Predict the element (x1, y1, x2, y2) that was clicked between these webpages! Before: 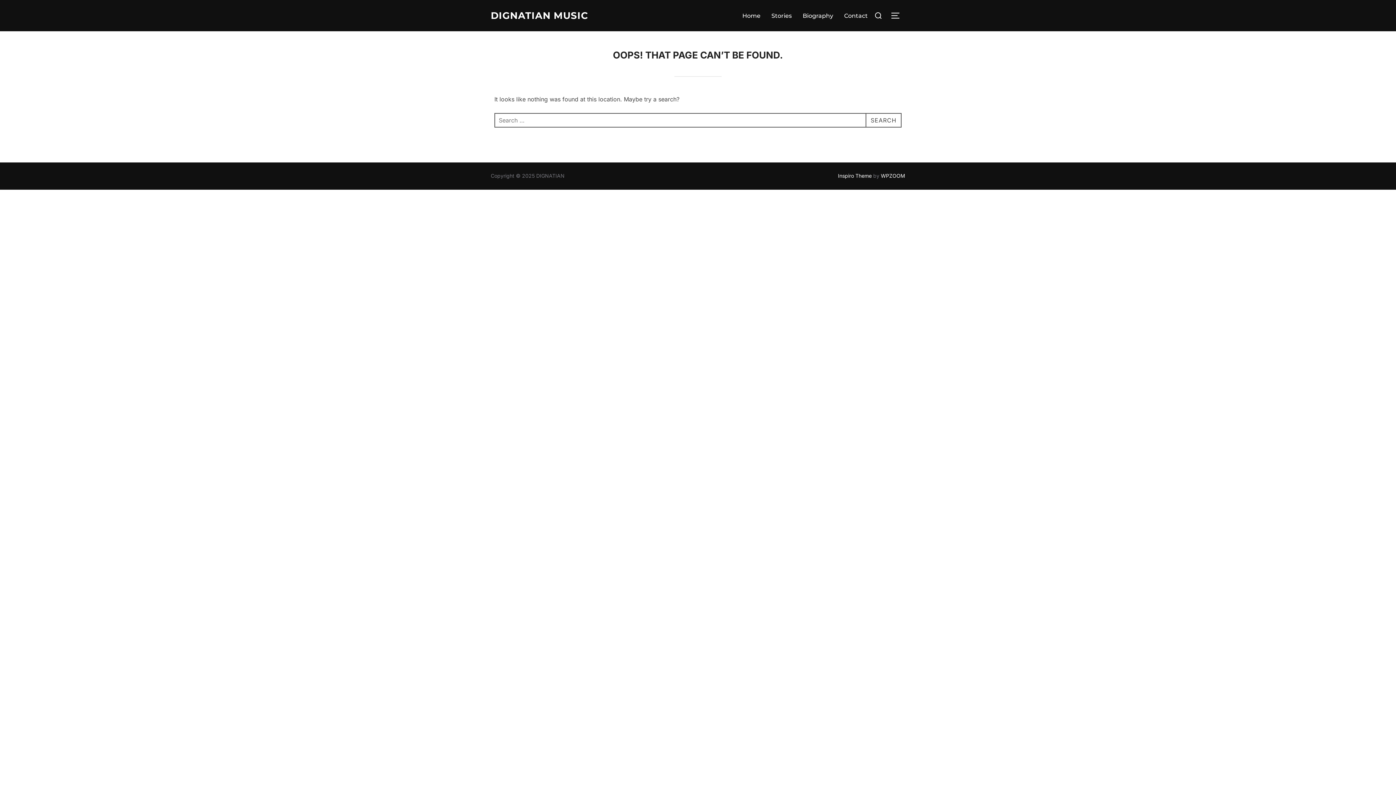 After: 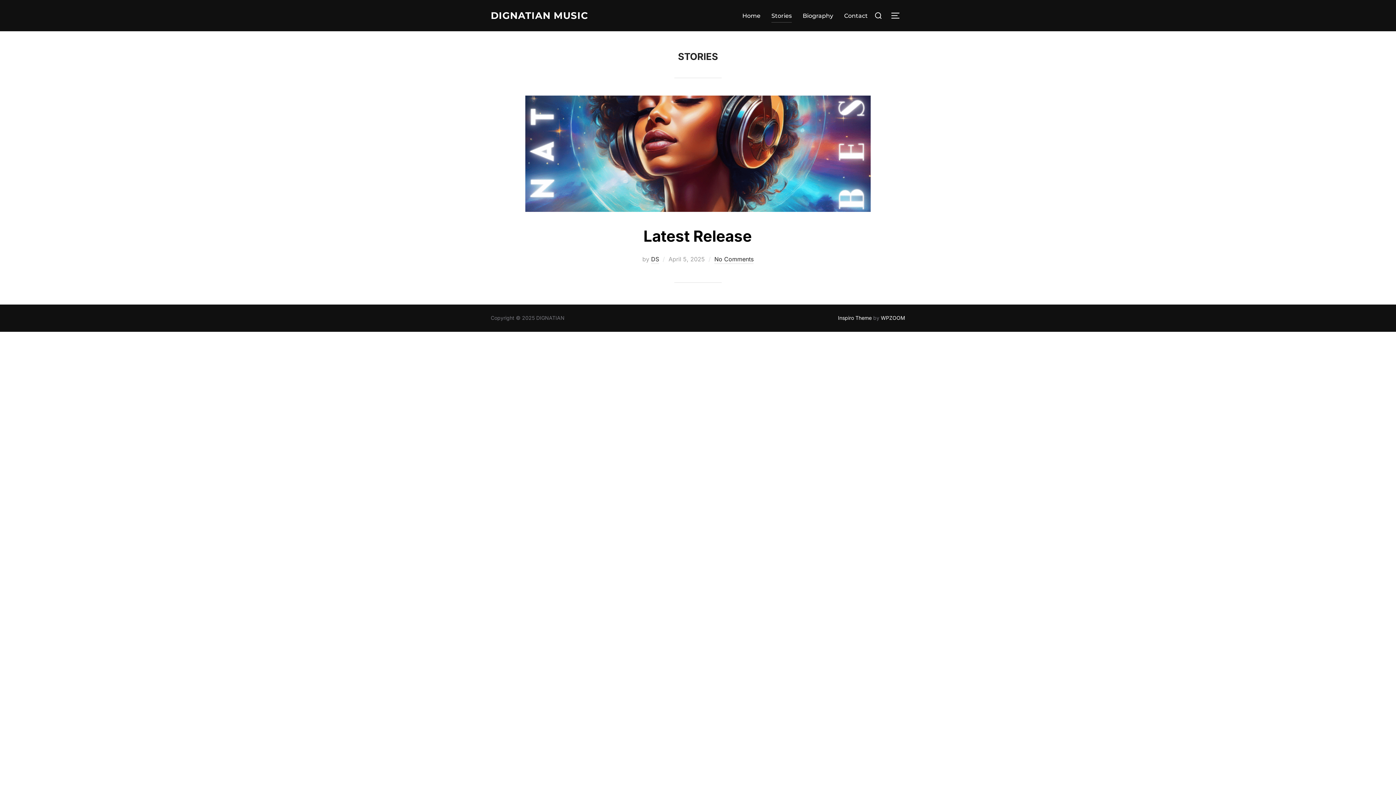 Action: bbox: (771, 8, 792, 22) label: Stories